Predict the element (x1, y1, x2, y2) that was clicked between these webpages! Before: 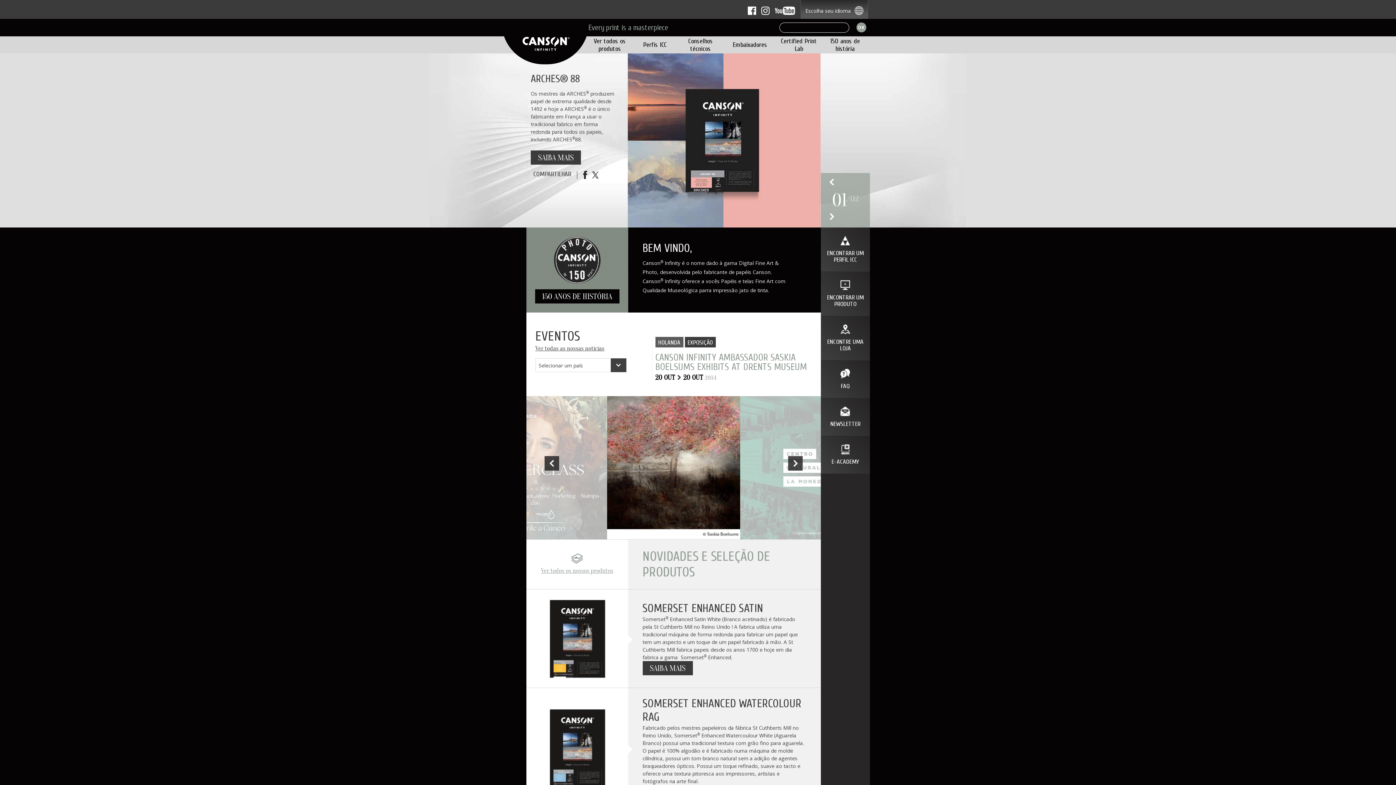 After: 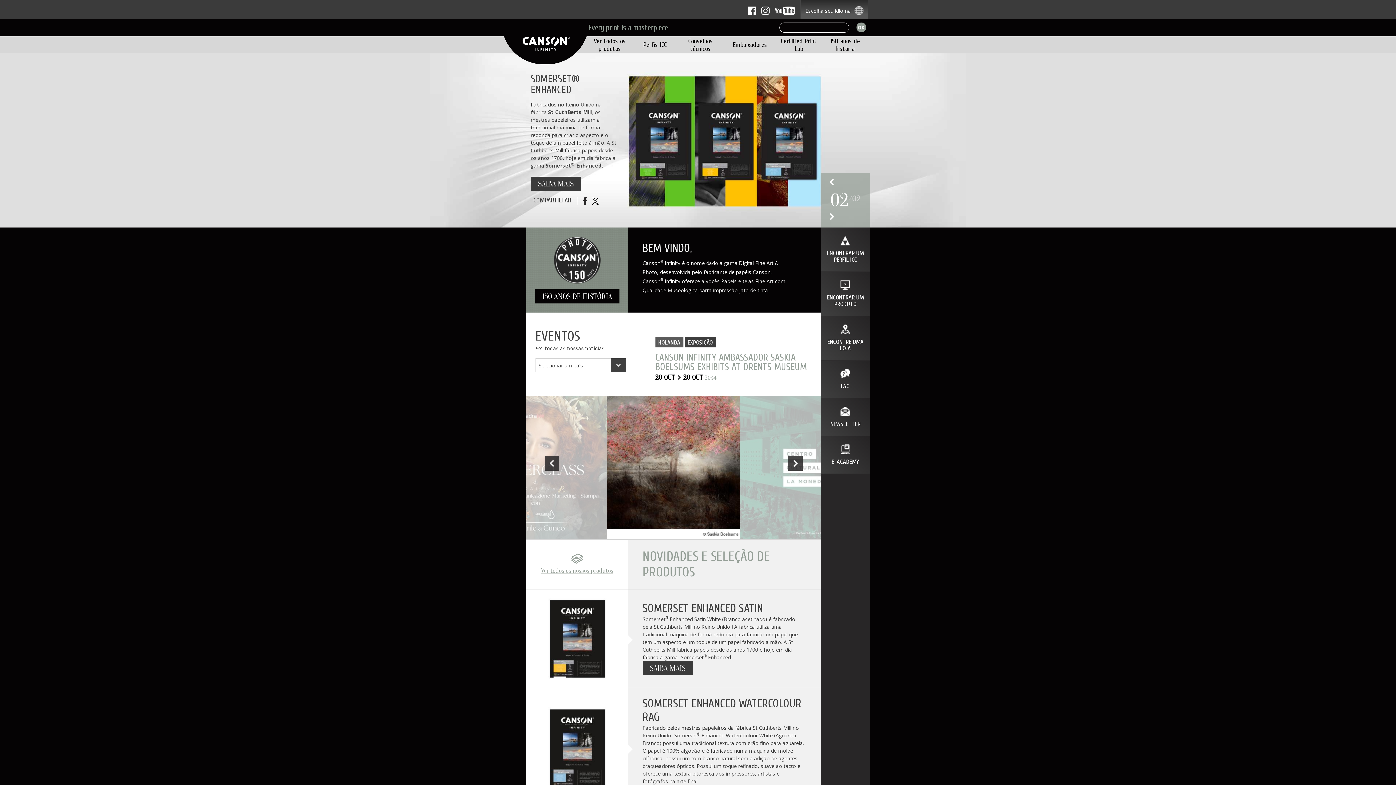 Action: bbox: (775, 9, 795, 16)